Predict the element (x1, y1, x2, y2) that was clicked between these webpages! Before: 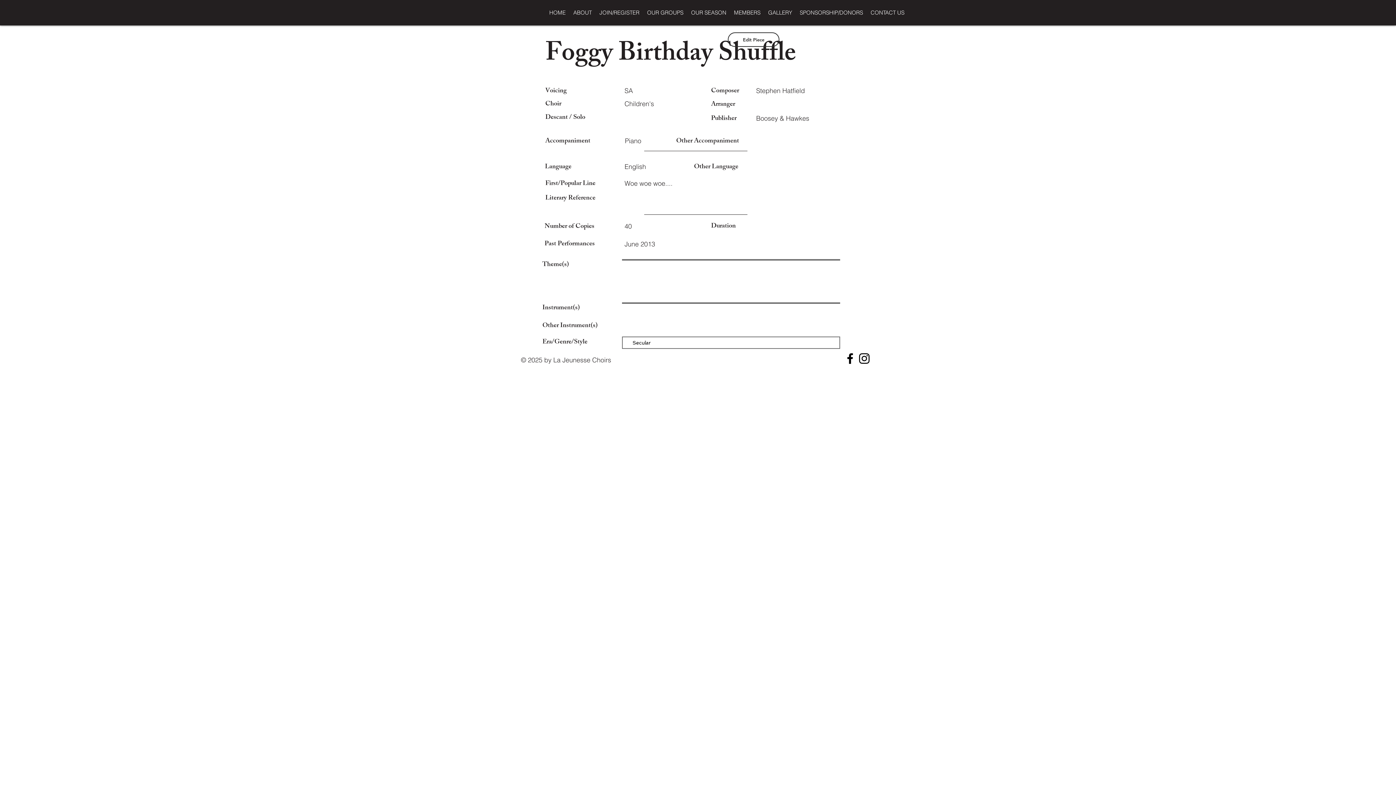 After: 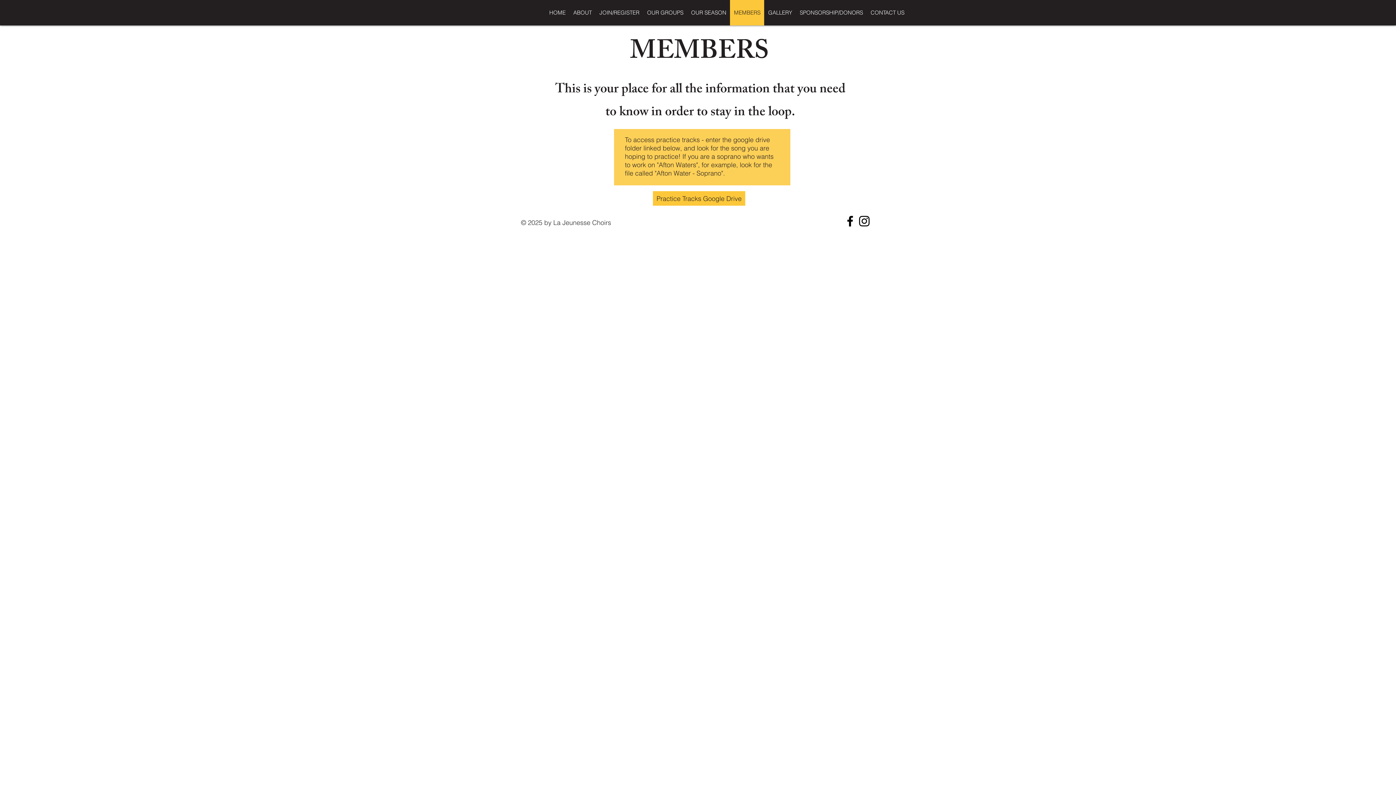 Action: label: MEMBERS bbox: (730, 0, 764, 25)